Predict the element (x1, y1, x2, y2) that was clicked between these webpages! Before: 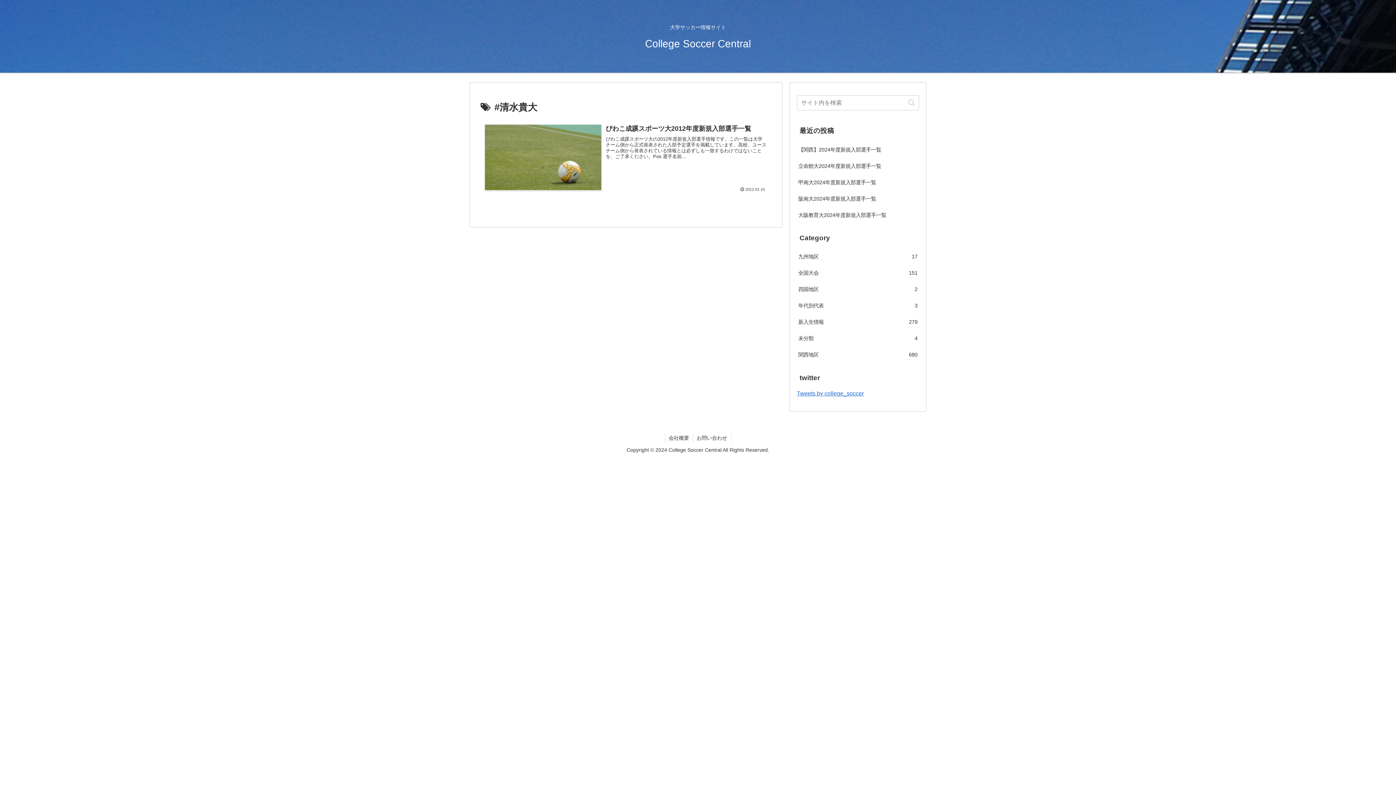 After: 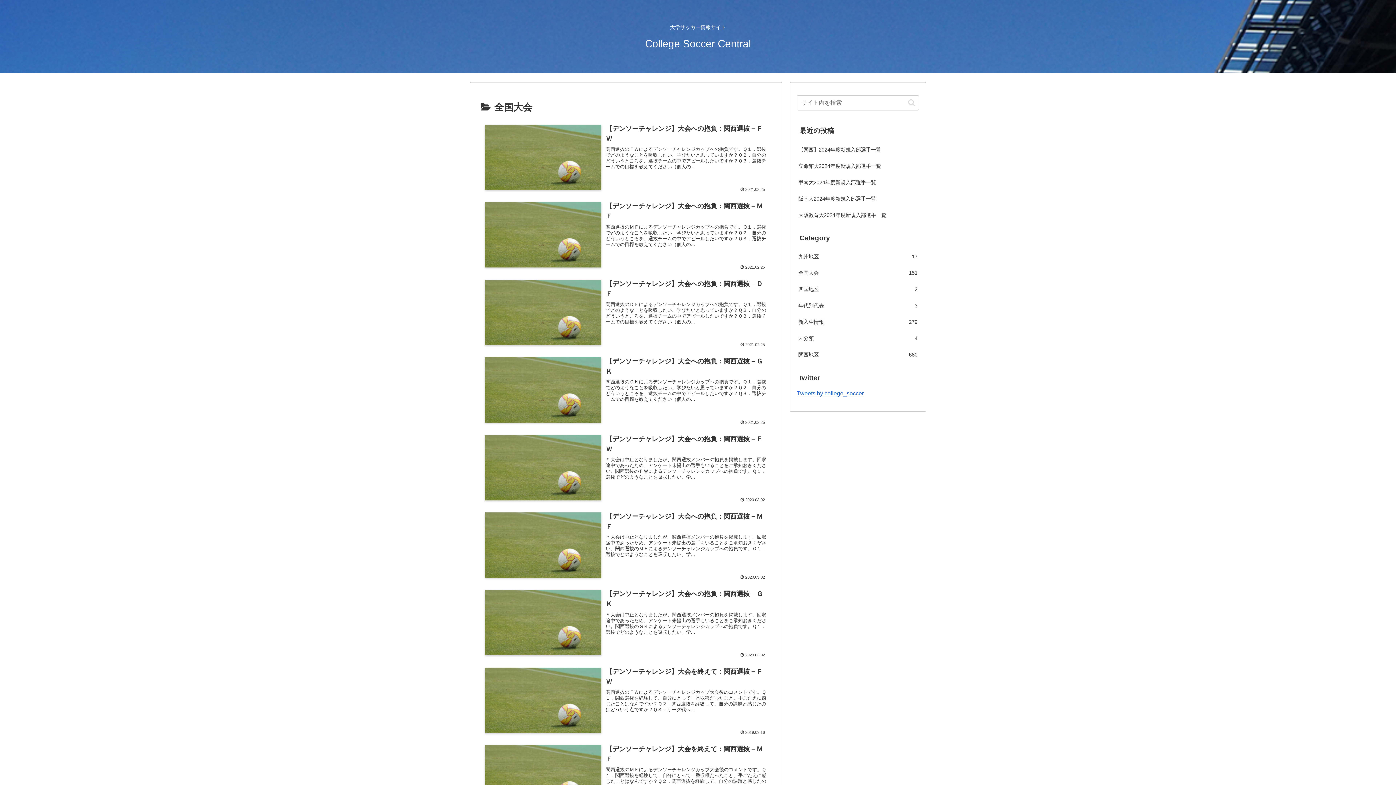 Action: label: 全国大会
151 bbox: (797, 265, 919, 281)